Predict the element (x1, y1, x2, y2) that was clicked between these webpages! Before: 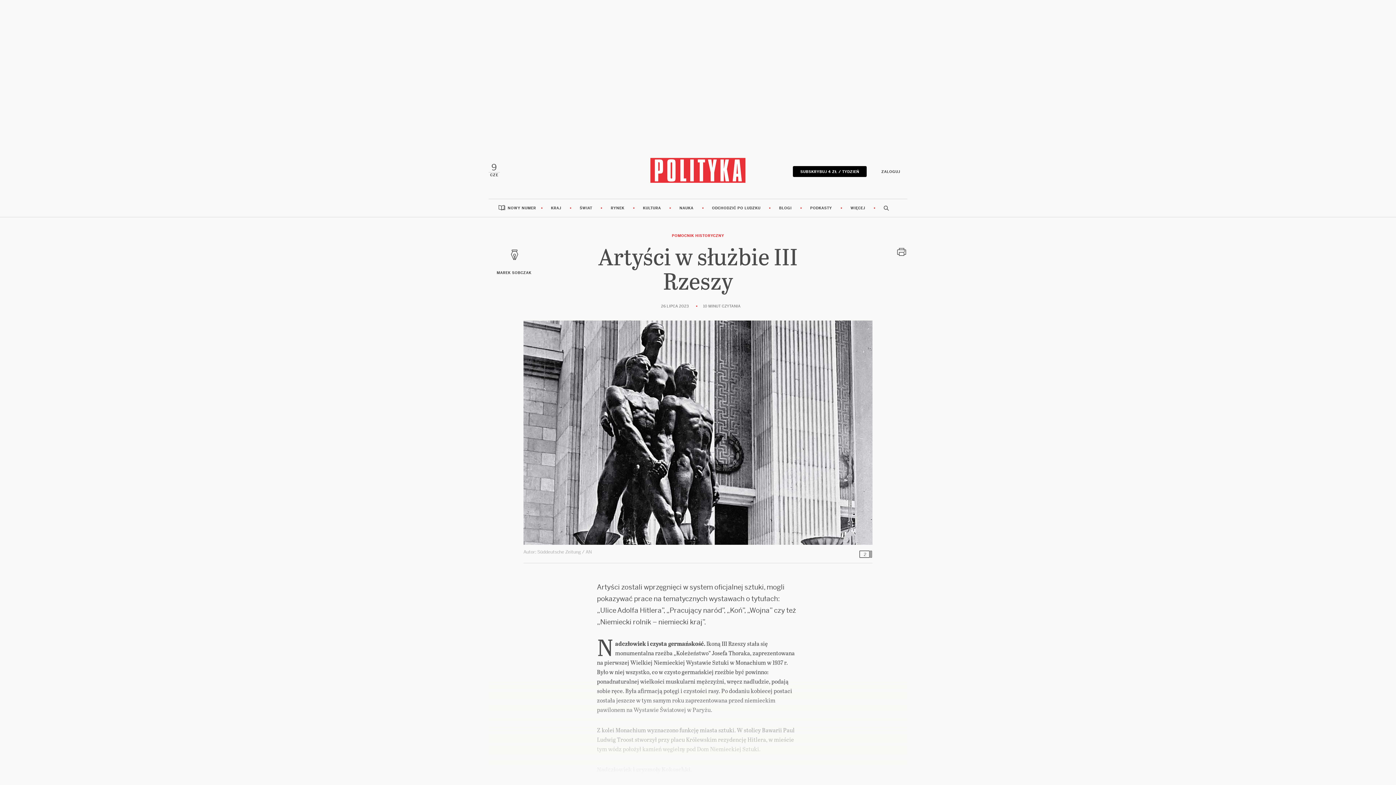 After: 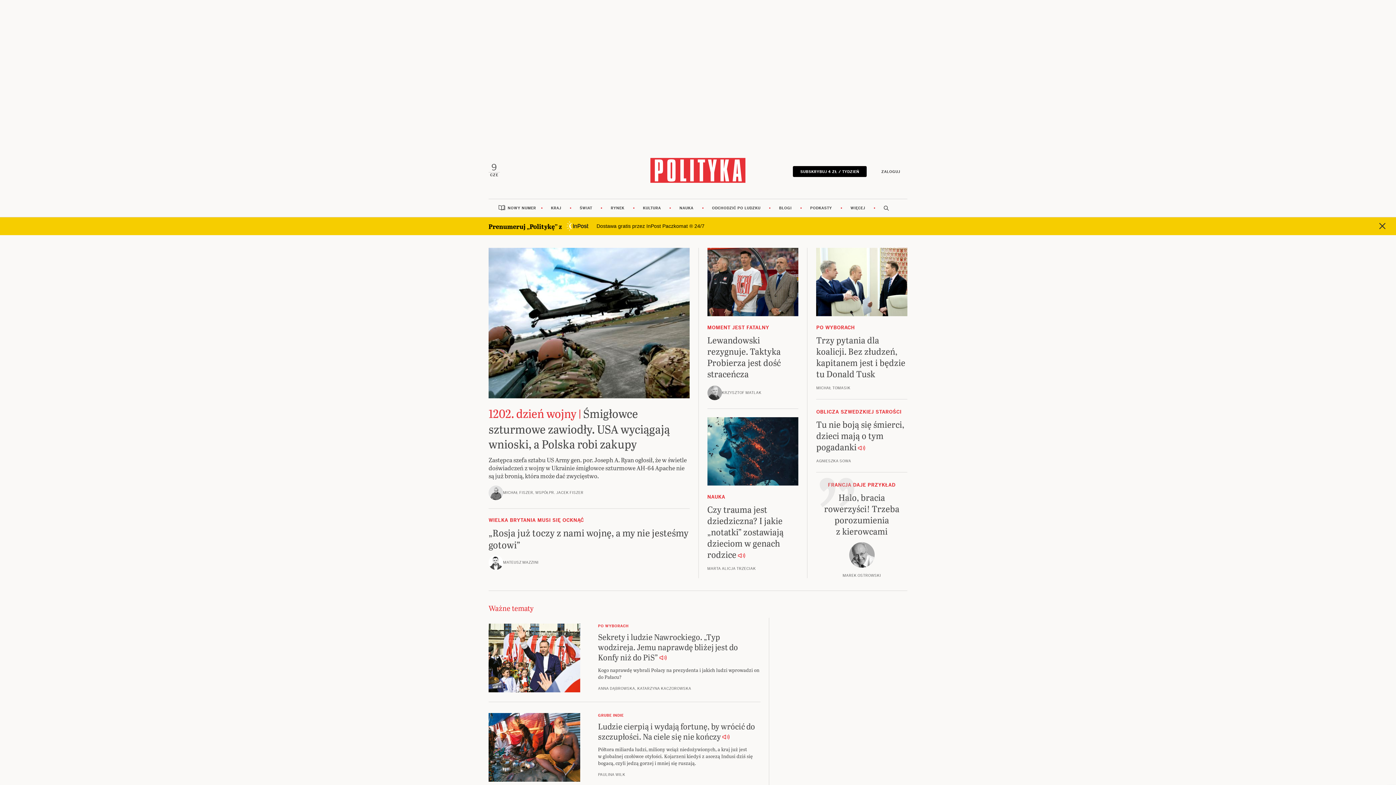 Action: bbox: (650, 167, 745, 172)